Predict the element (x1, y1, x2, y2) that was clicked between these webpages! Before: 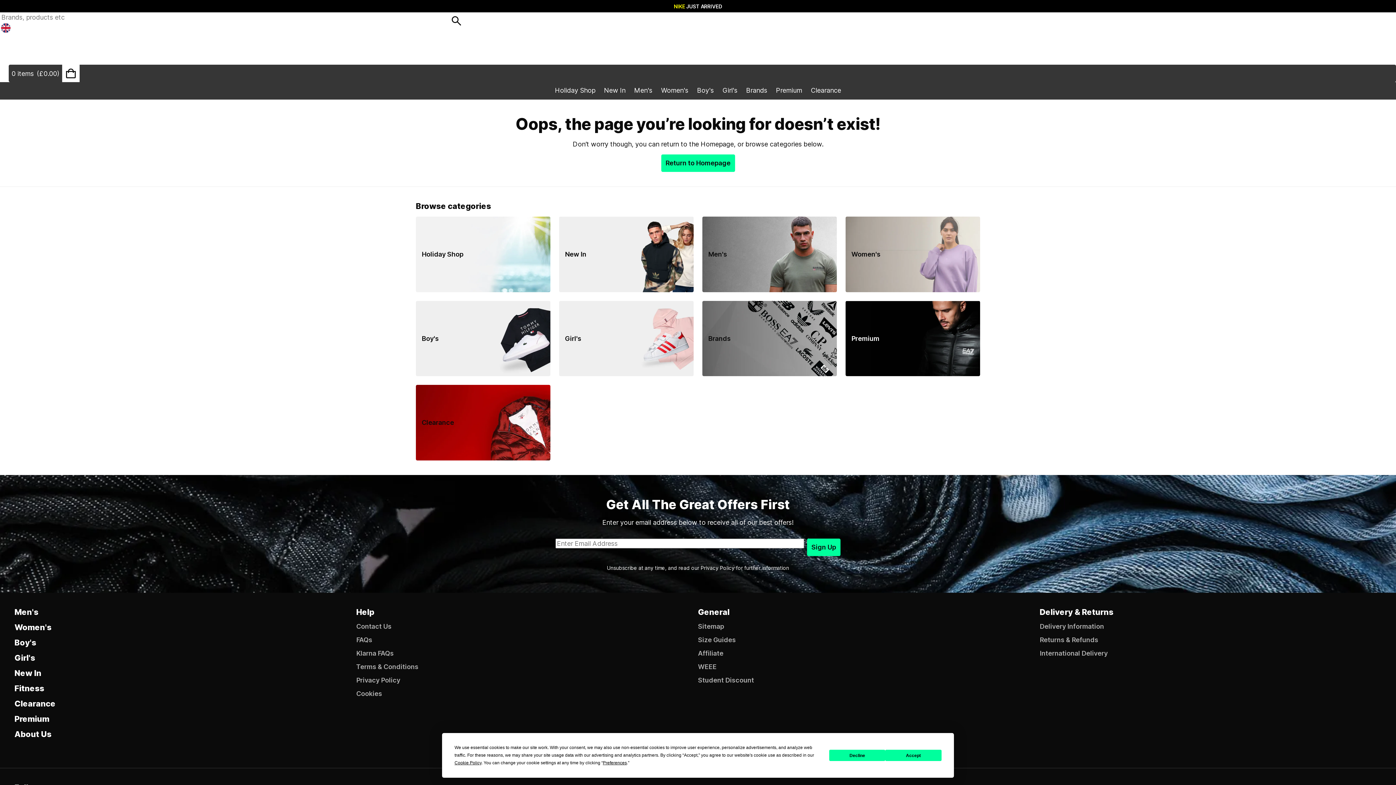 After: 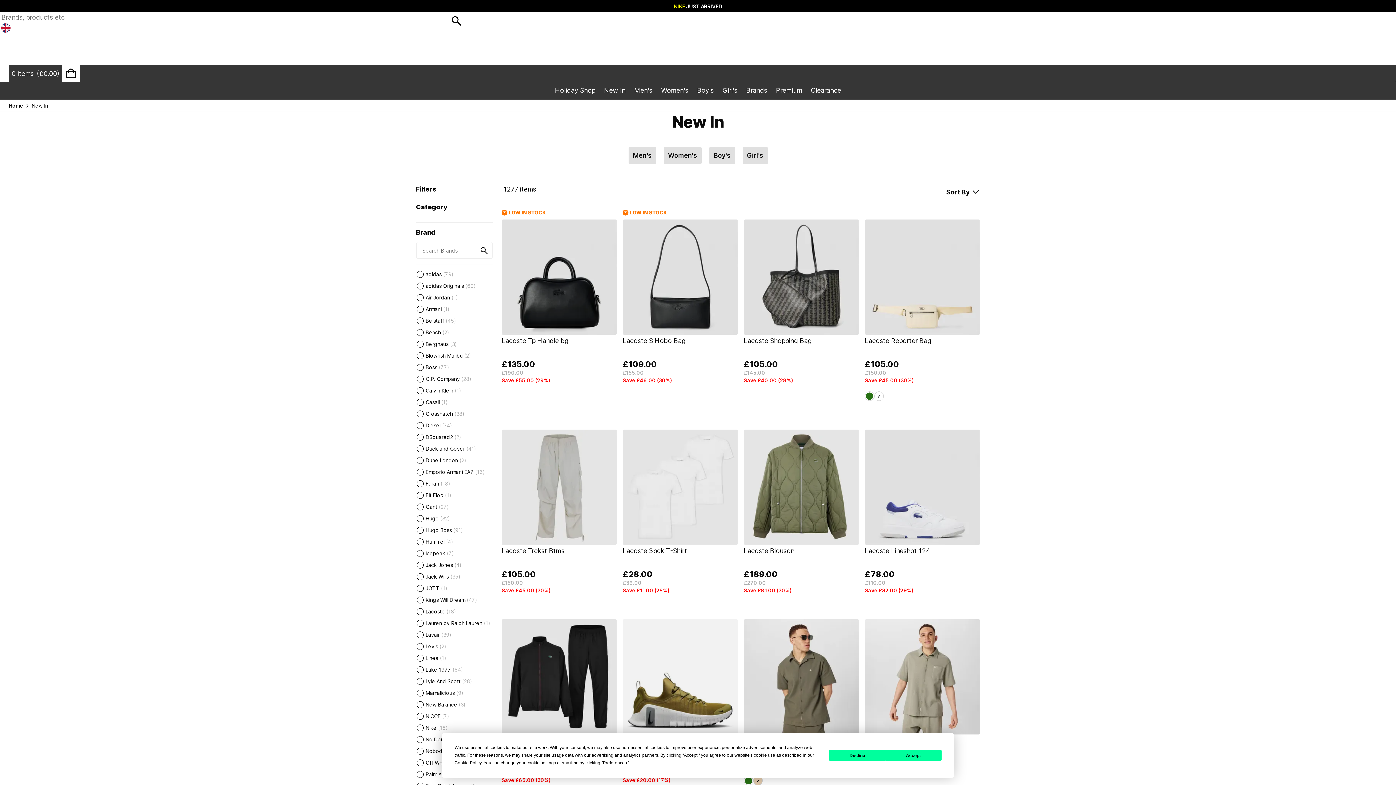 Action: bbox: (14, 668, 356, 678) label: New In